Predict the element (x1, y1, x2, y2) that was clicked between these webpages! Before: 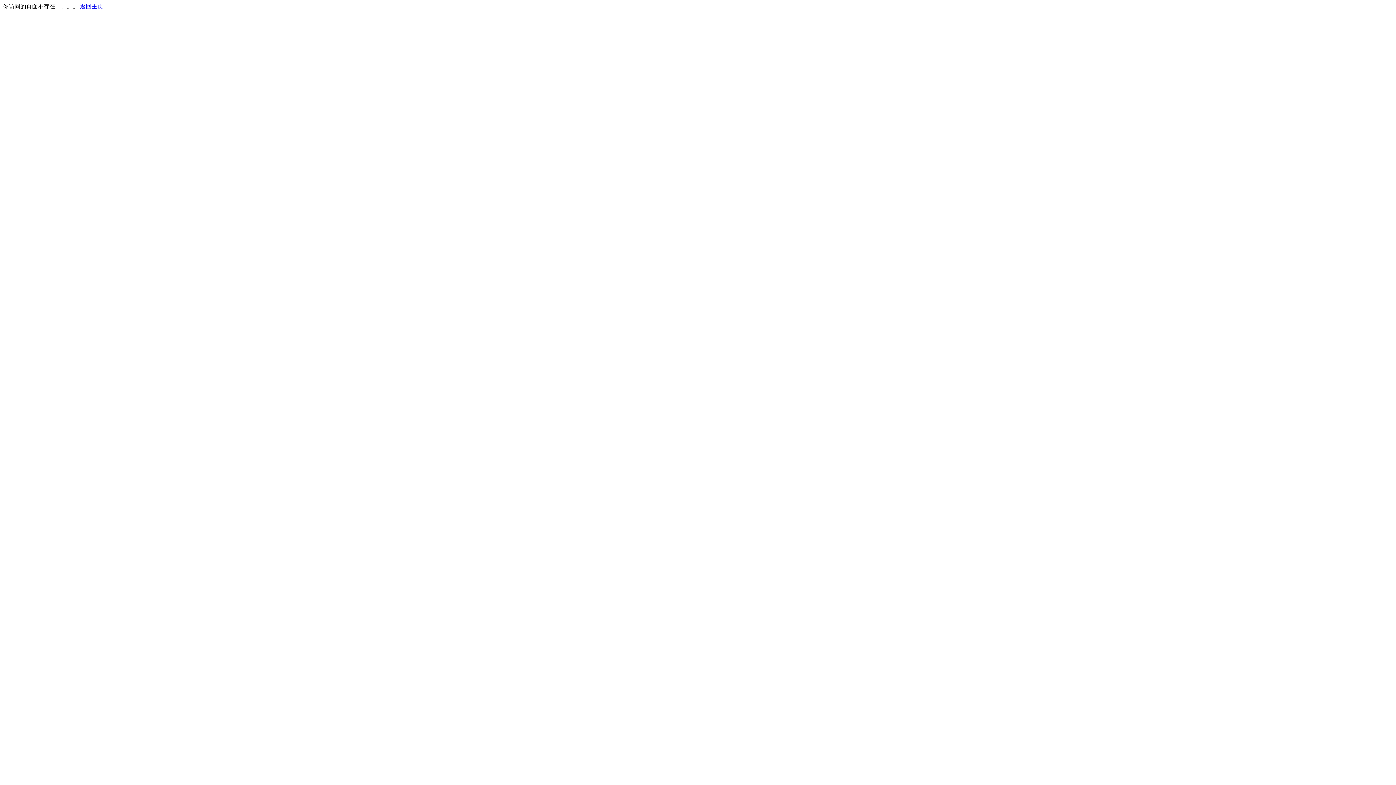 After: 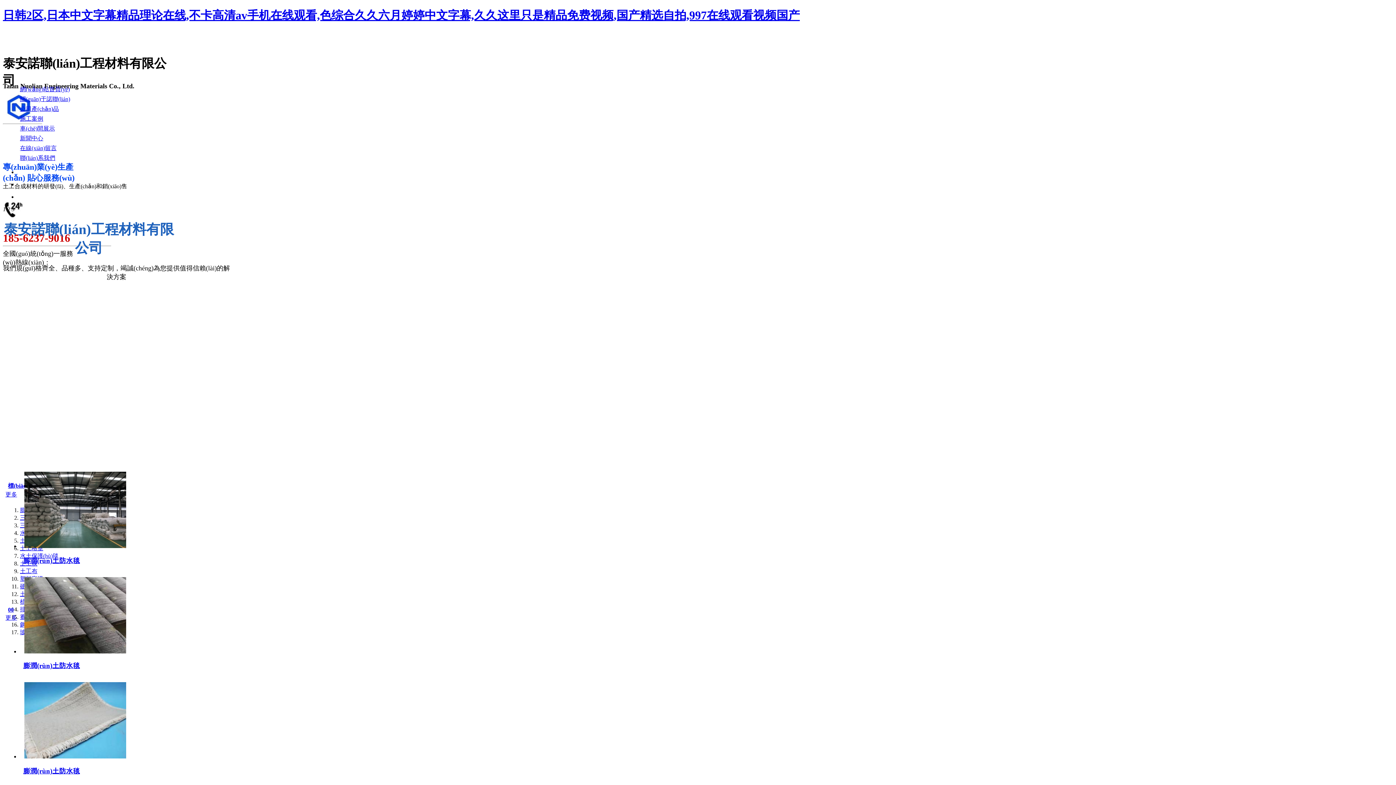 Action: bbox: (80, 3, 103, 9) label: 返回主页